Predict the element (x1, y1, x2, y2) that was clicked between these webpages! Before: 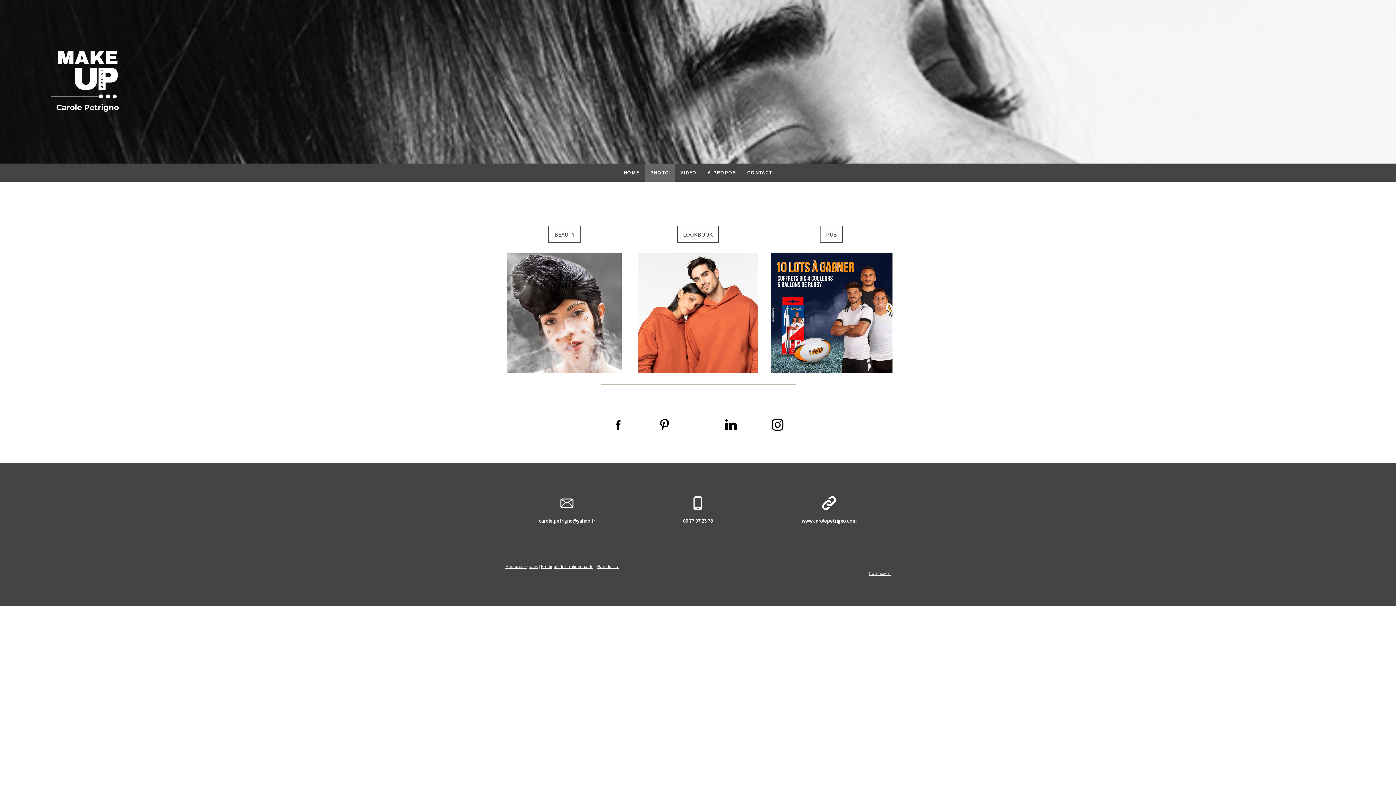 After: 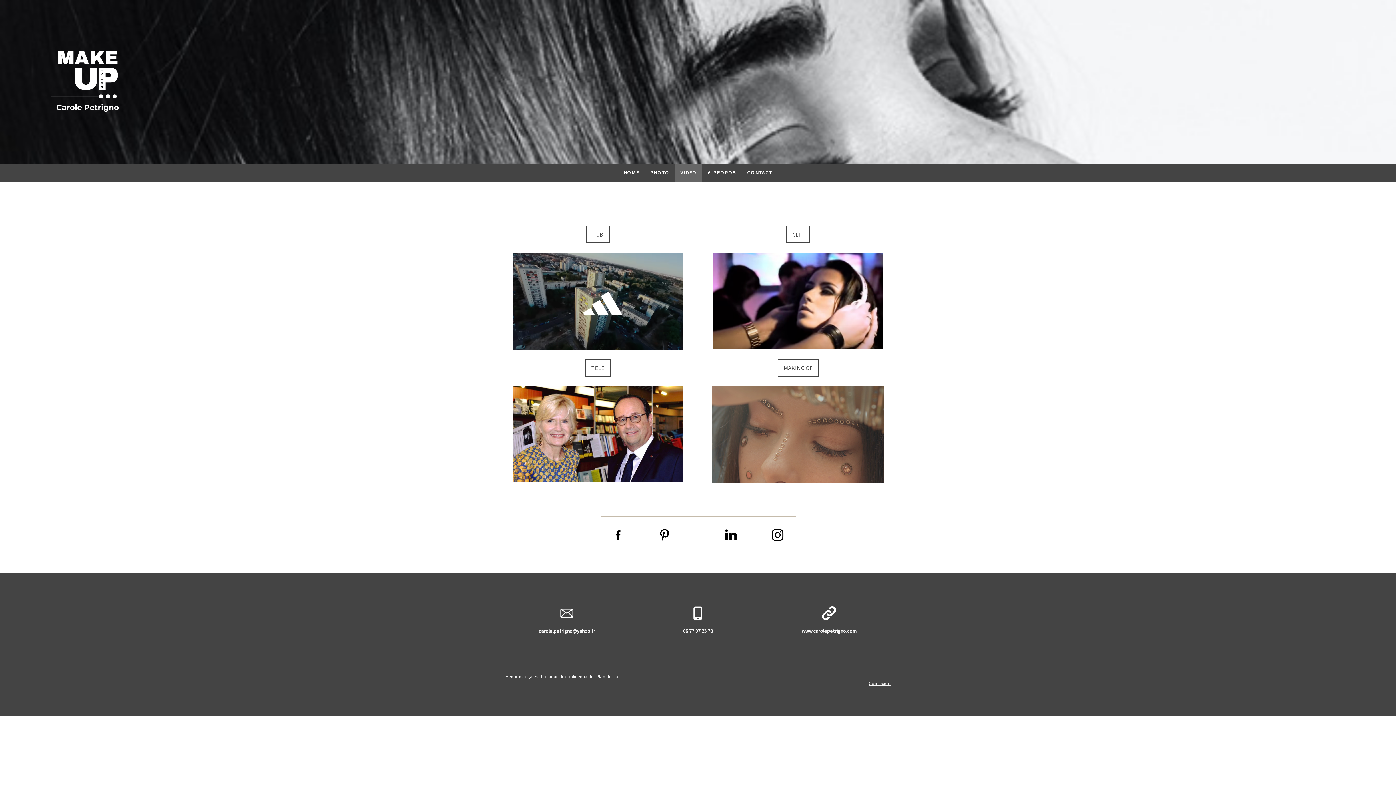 Action: label: VIDEO bbox: (675, 163, 702, 181)